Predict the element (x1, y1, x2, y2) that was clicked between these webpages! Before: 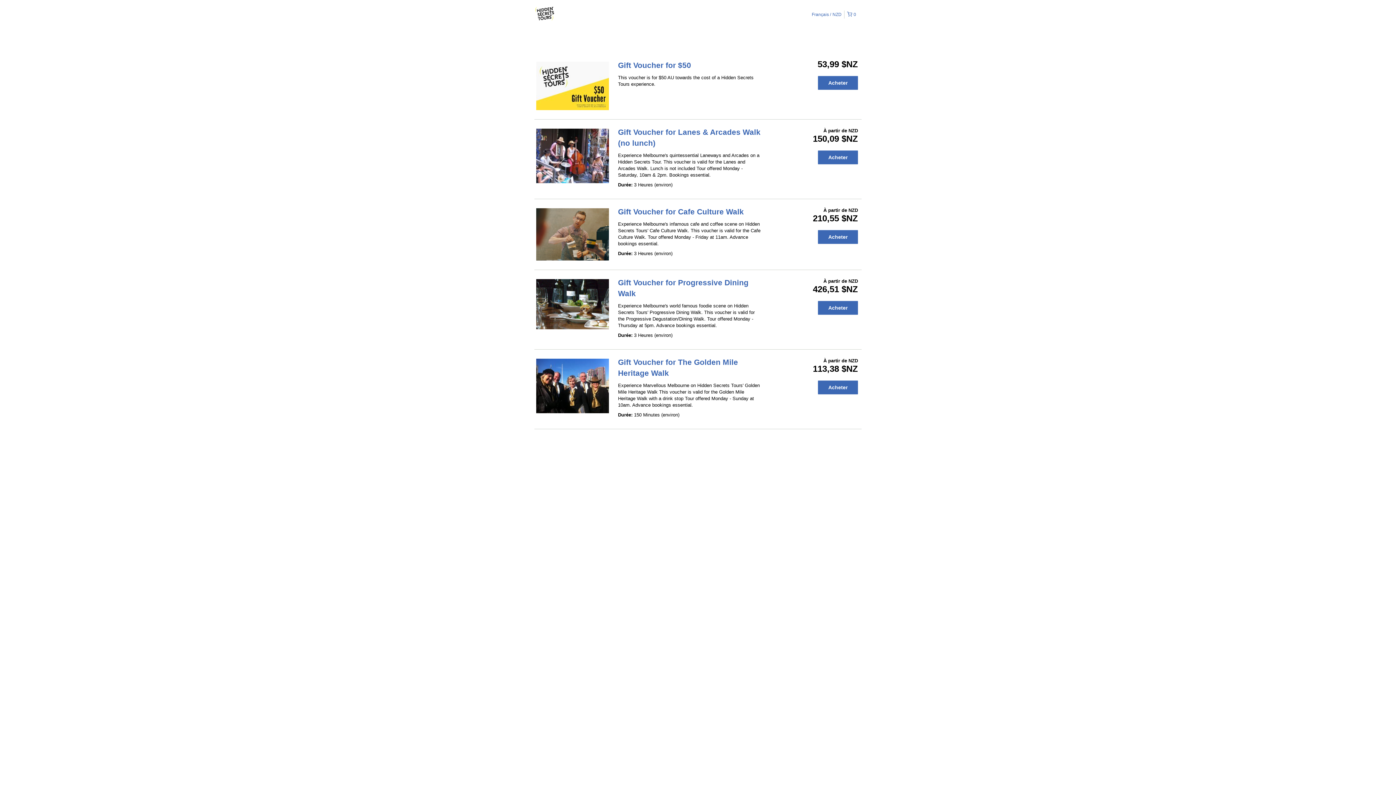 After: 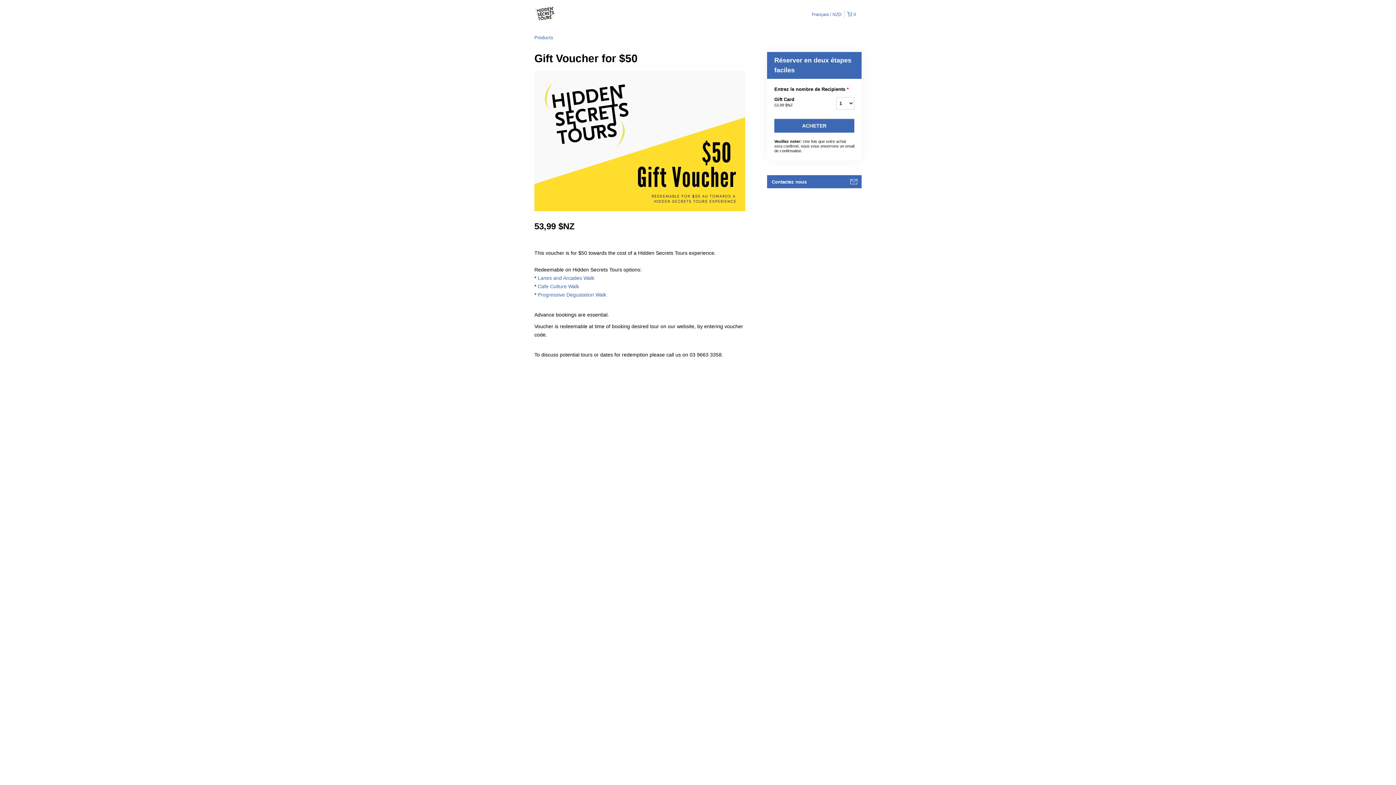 Action: bbox: (618, 61, 691, 69) label: Gift Voucher for $50